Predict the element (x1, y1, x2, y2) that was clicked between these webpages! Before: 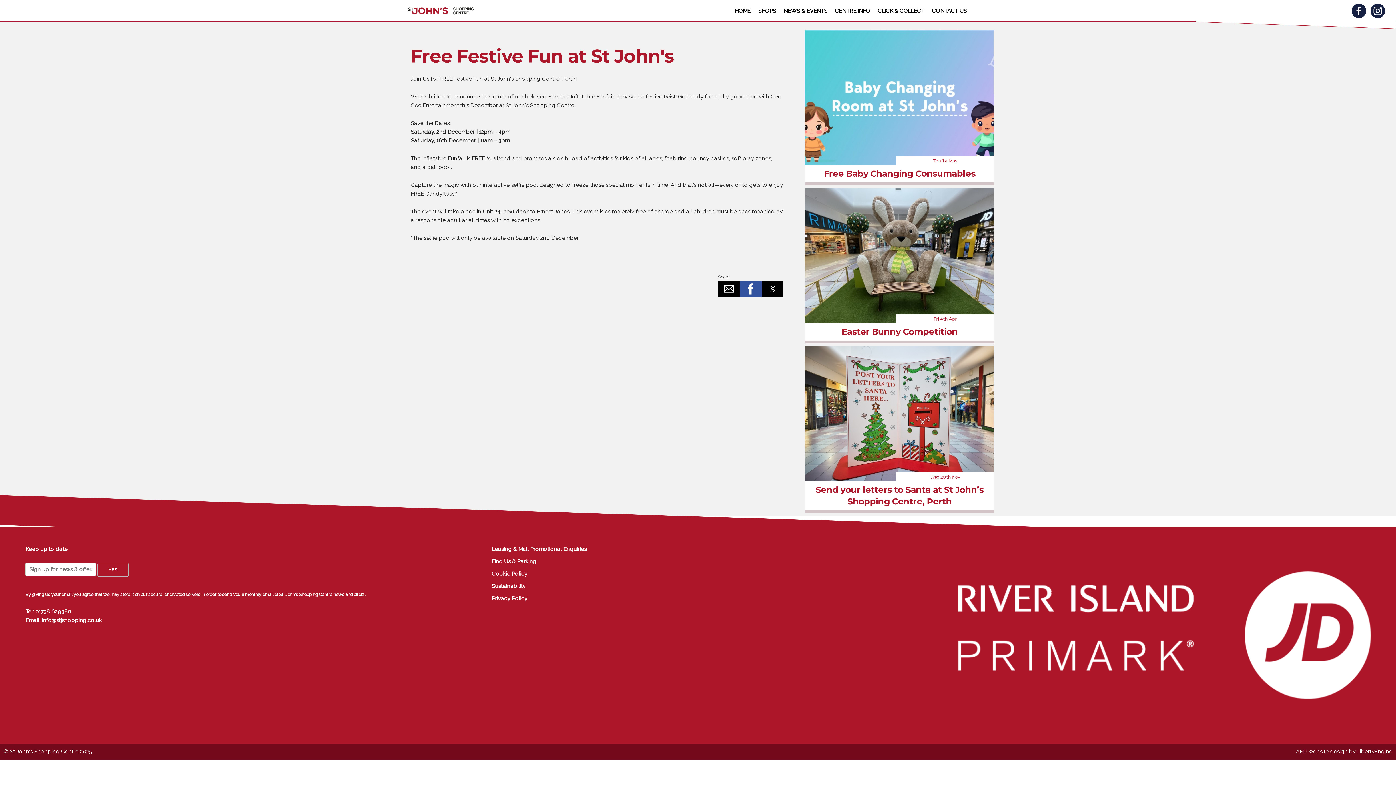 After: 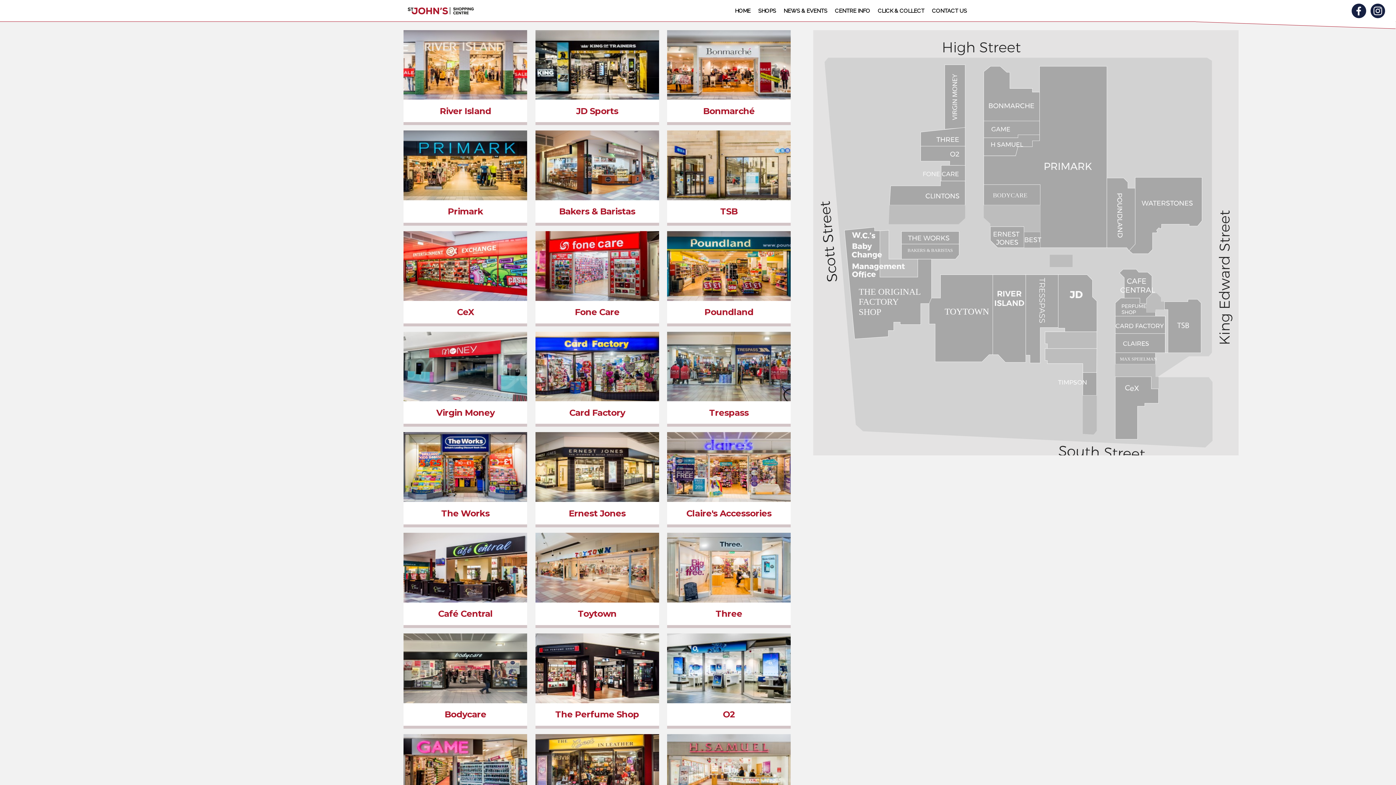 Action: bbox: (754, 0, 780, 21) label: SHOPS